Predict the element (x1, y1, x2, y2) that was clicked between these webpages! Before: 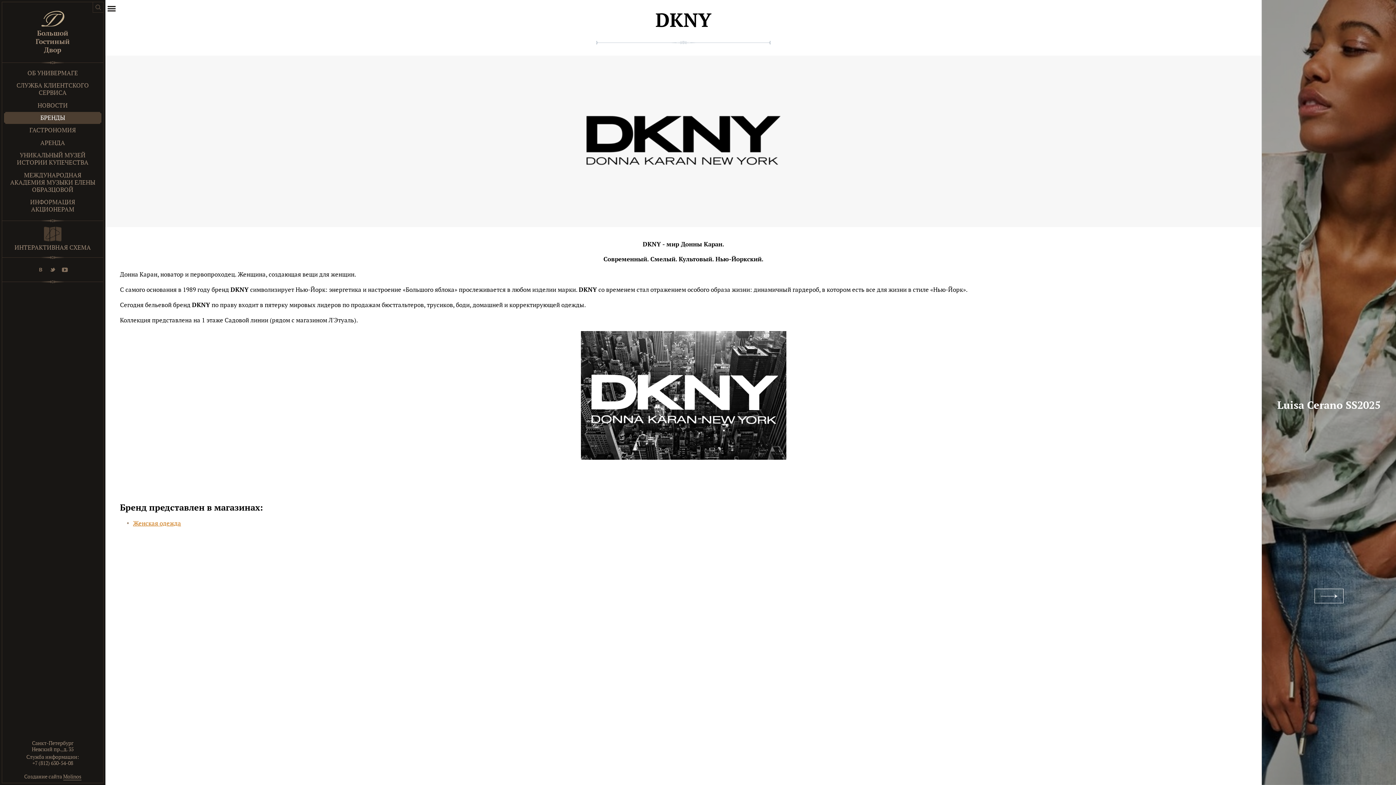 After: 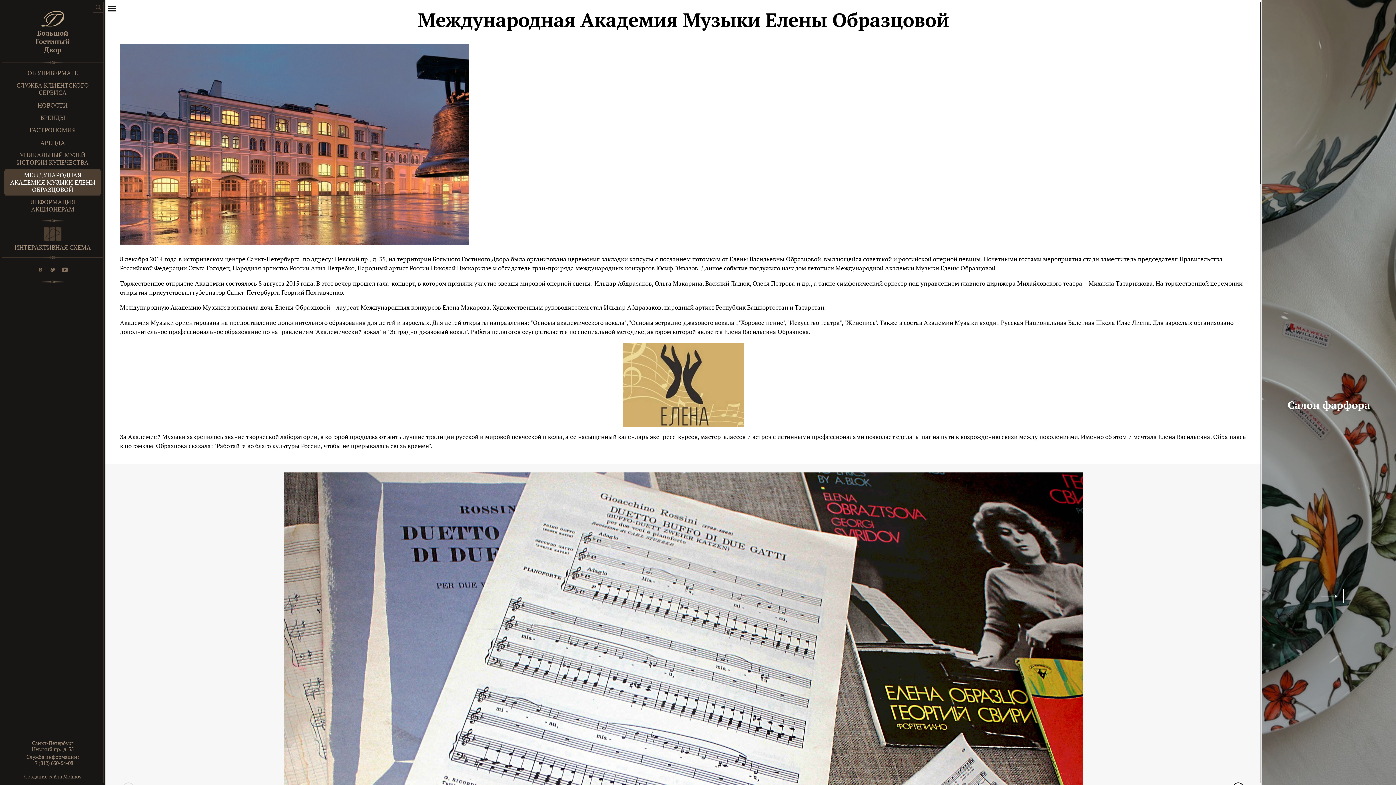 Action: label: МЕЖДУНАРОДНАЯ АКАДЕМИЯ МУЗЫКИ ЕЛЕНЫ ОБРАЗЦОВОЙ bbox: (4, 169, 101, 195)